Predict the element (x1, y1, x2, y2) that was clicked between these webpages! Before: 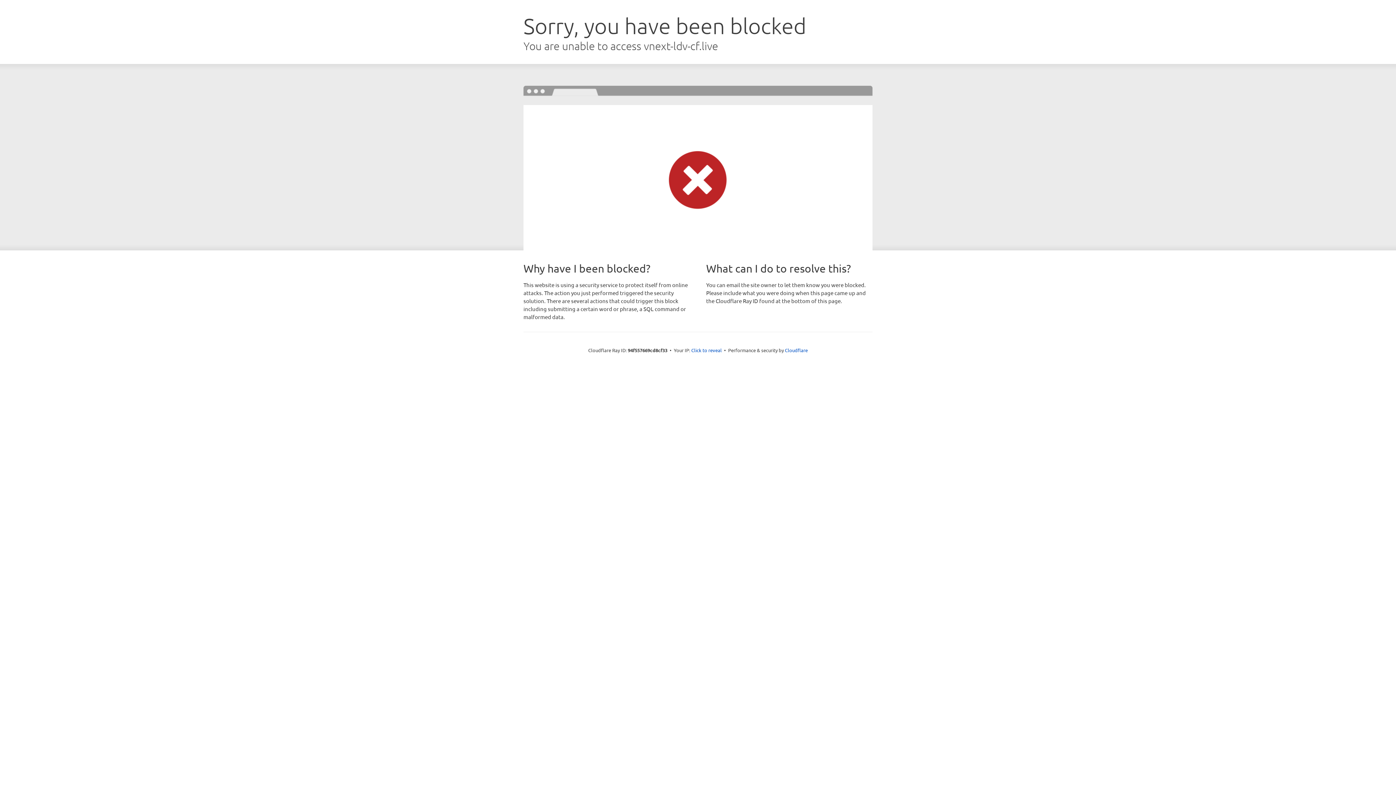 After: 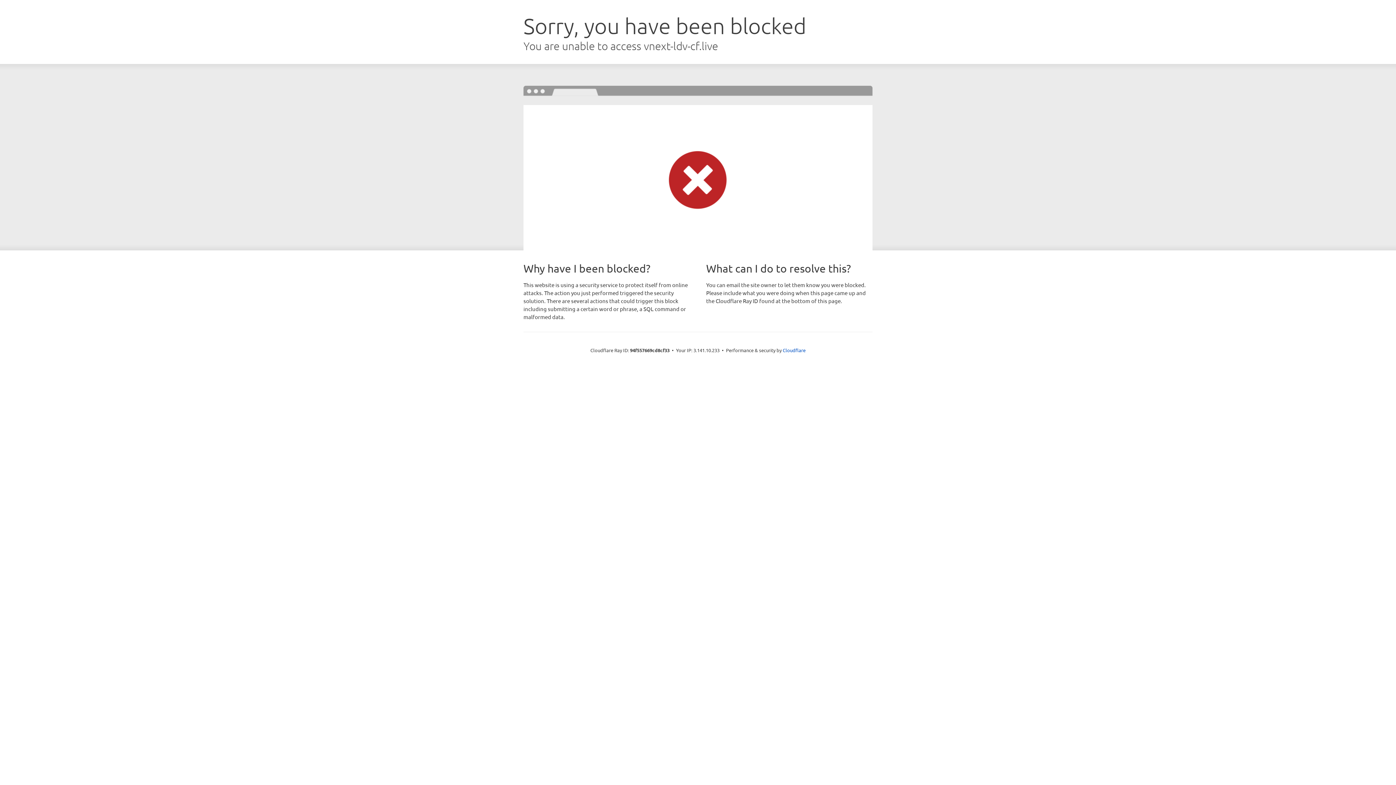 Action: bbox: (691, 346, 722, 353) label: Click to reveal